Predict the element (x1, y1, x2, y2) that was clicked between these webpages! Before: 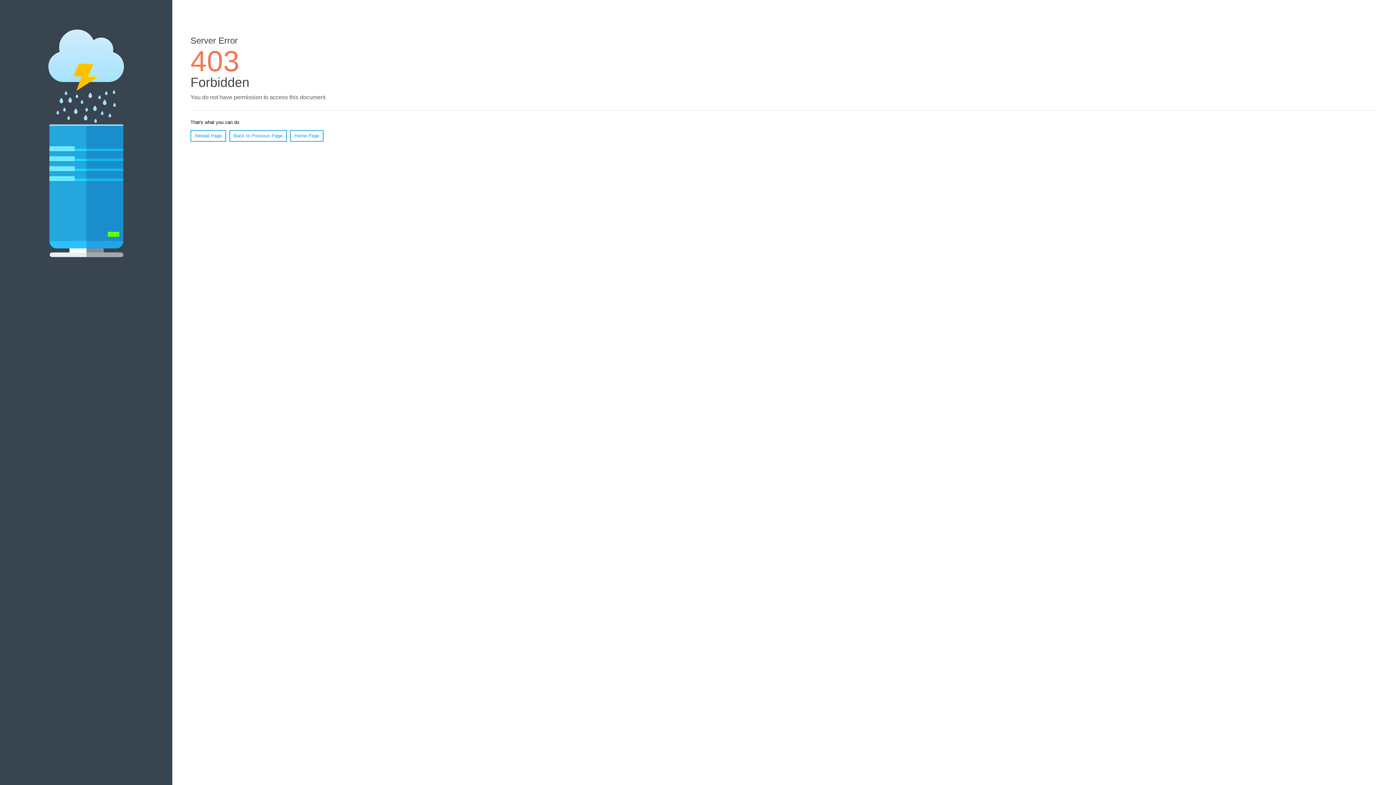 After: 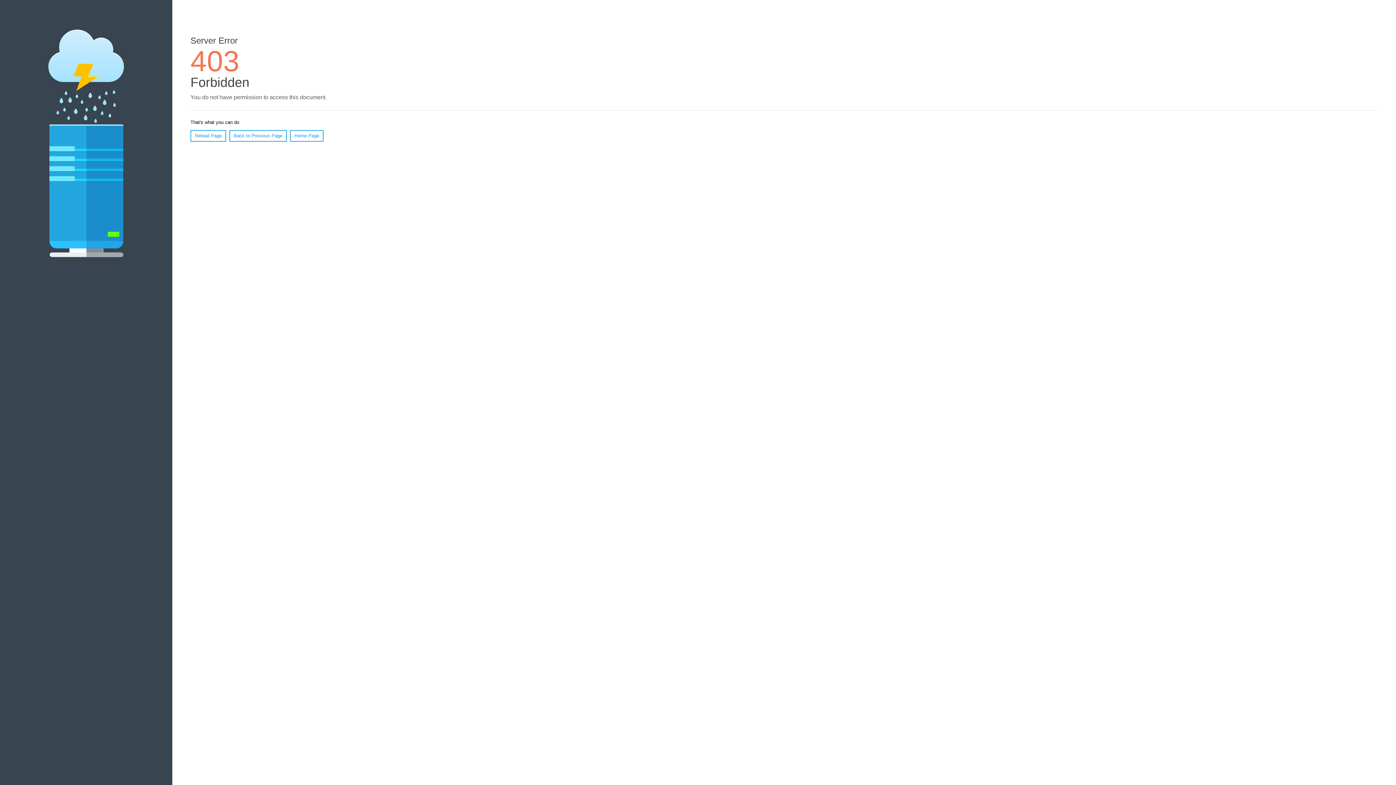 Action: label: Reload Page bbox: (190, 130, 226, 141)